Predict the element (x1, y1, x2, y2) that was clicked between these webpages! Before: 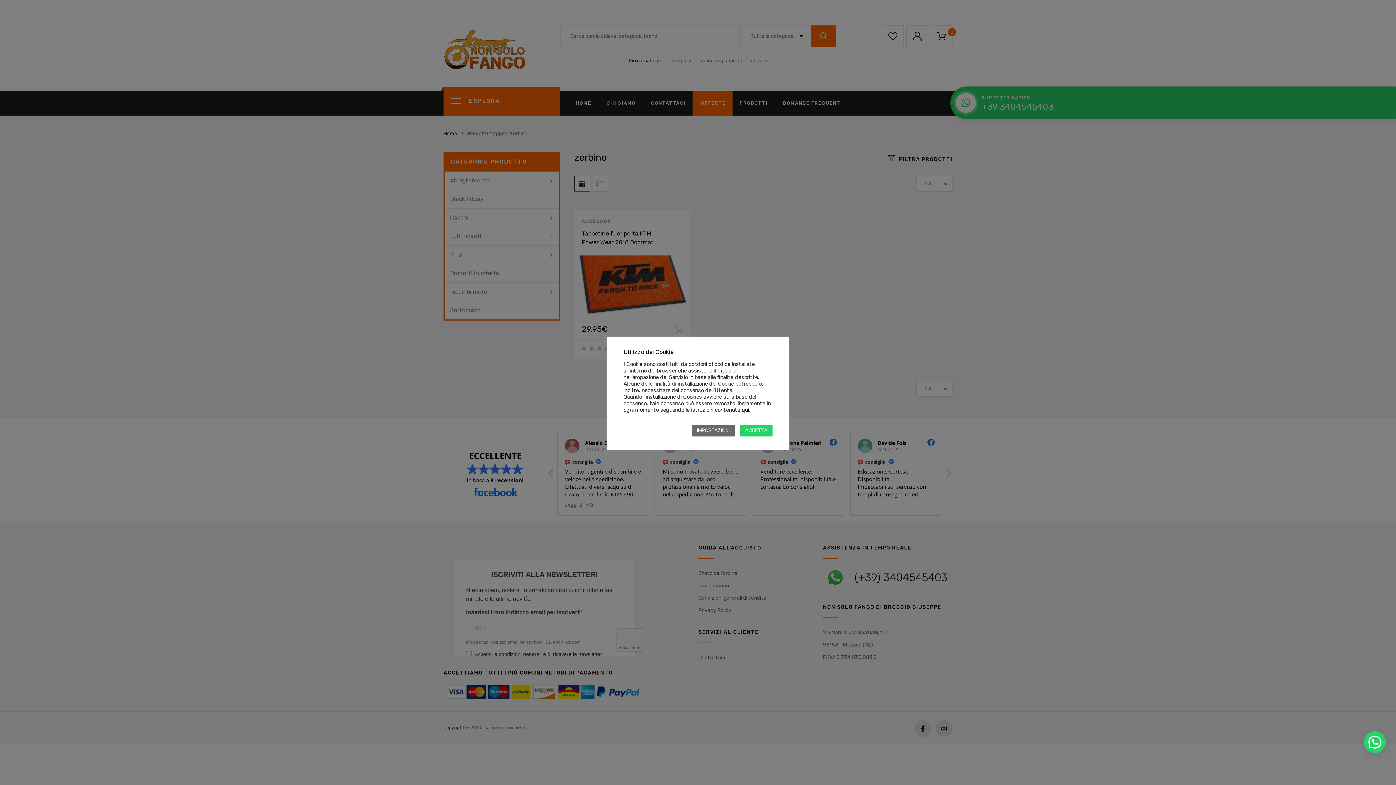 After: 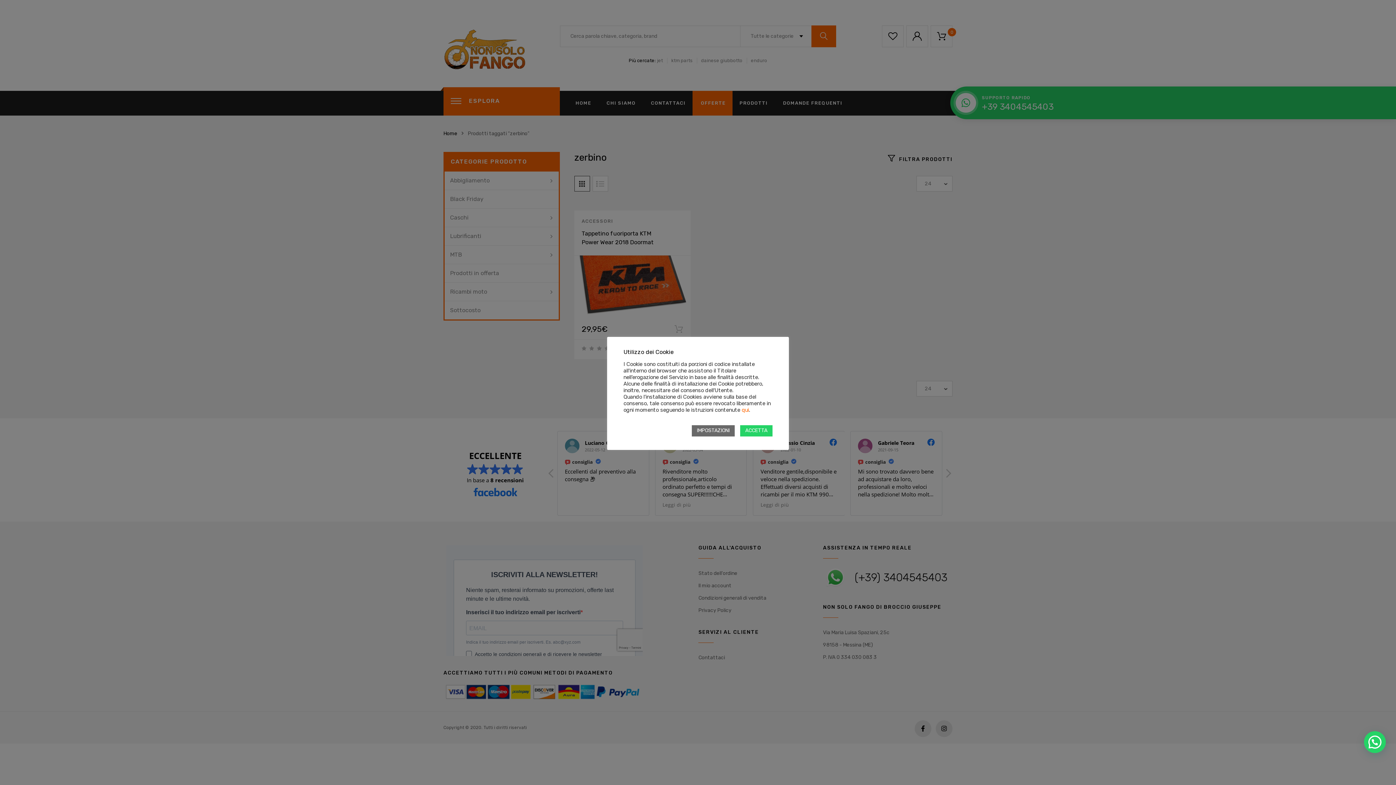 Action: bbox: (741, 406, 749, 413) label: qui